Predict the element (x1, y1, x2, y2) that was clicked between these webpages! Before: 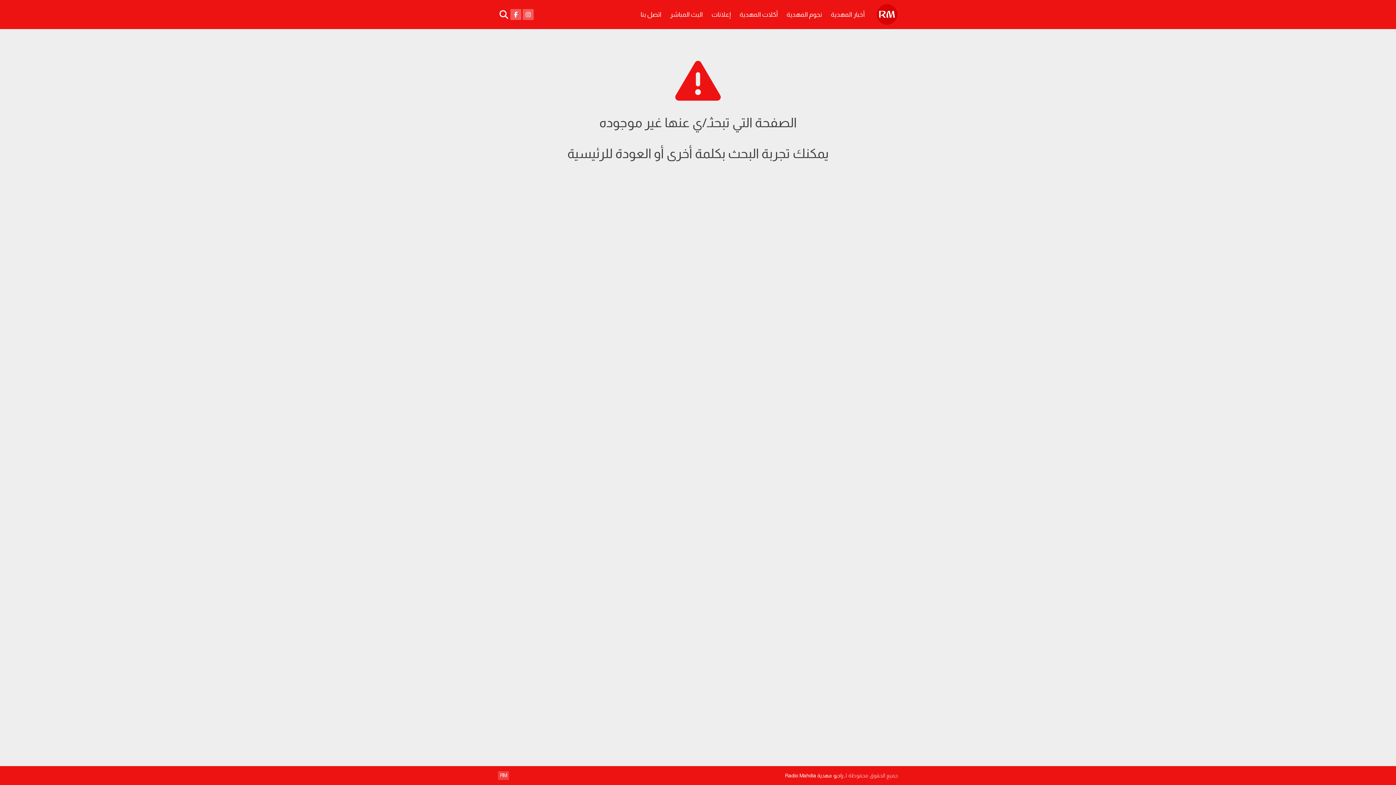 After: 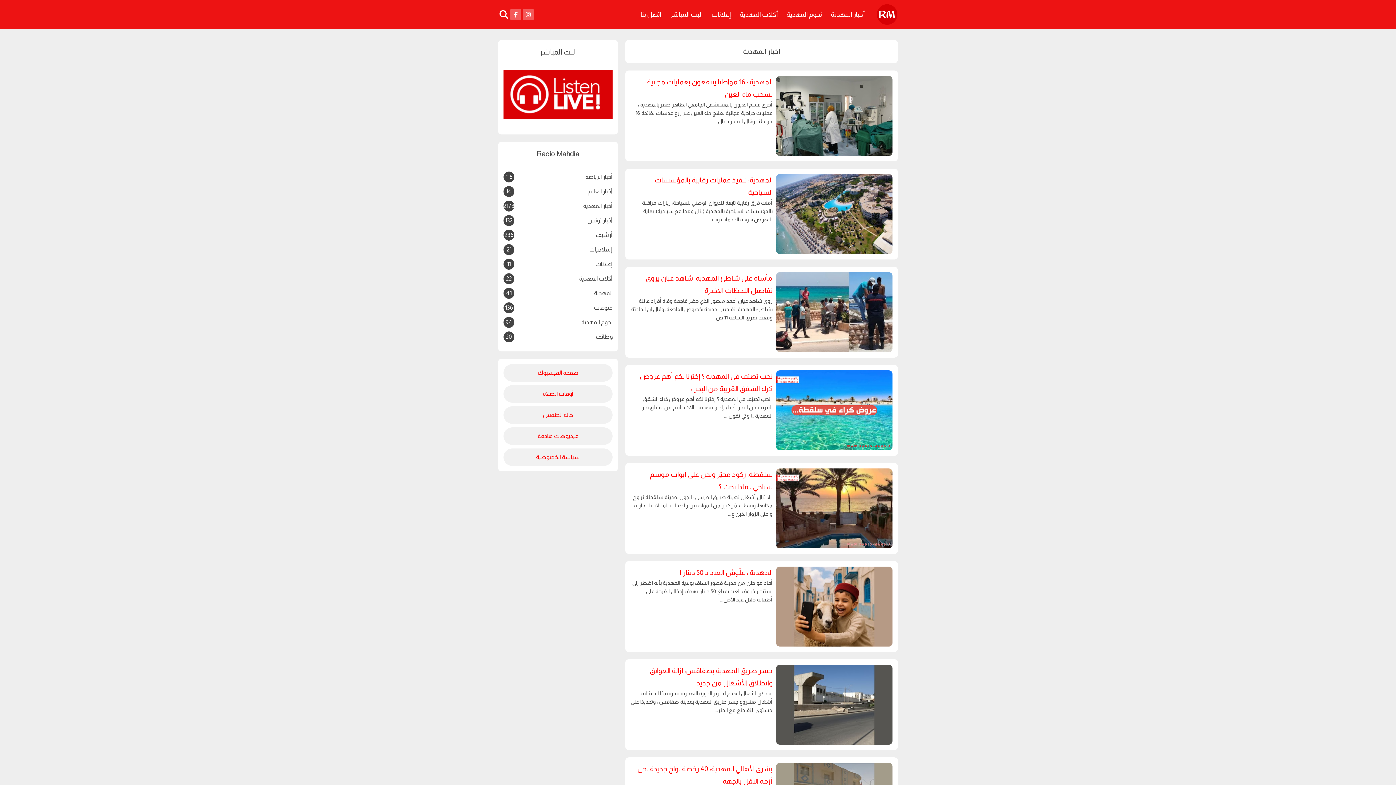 Action: label: أخبار المهدية bbox: (826, 5, 869, 23)